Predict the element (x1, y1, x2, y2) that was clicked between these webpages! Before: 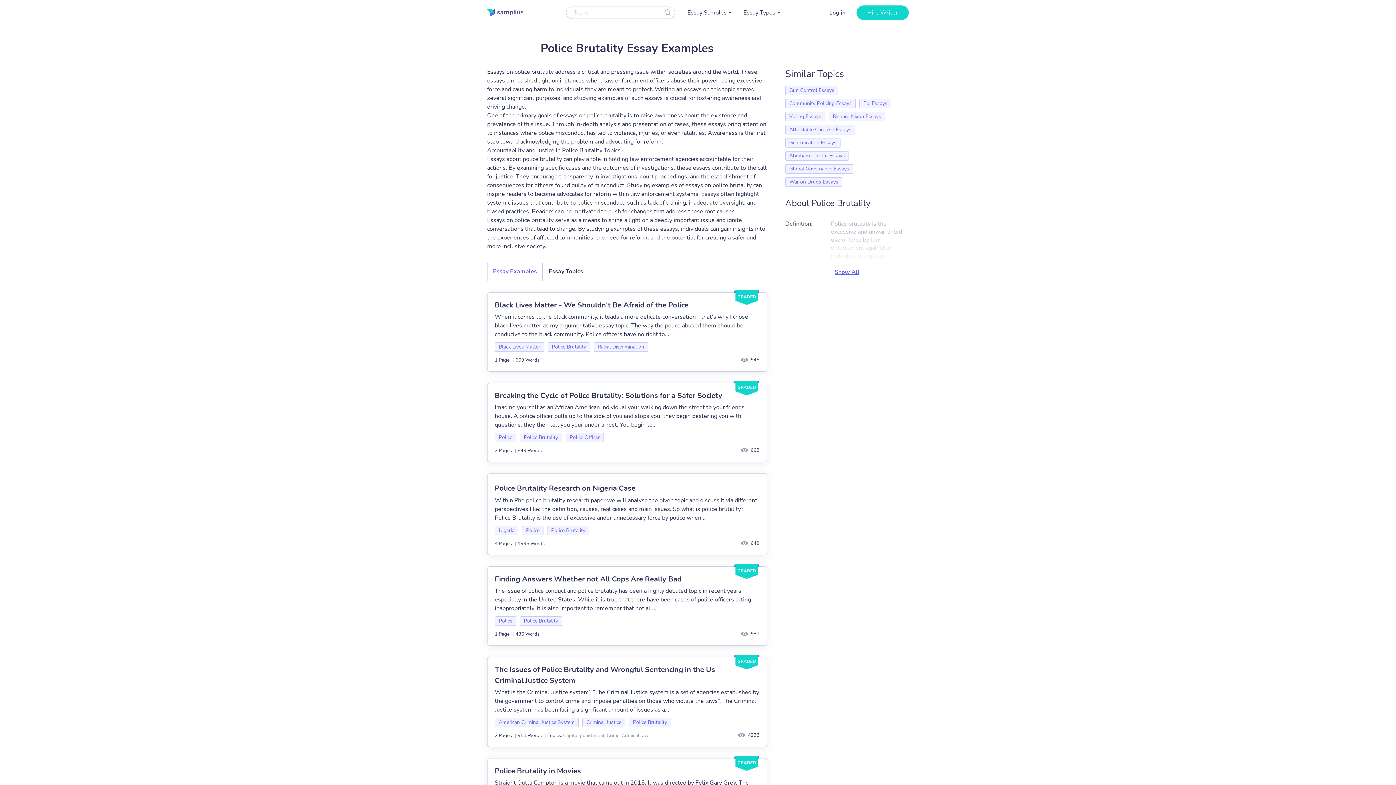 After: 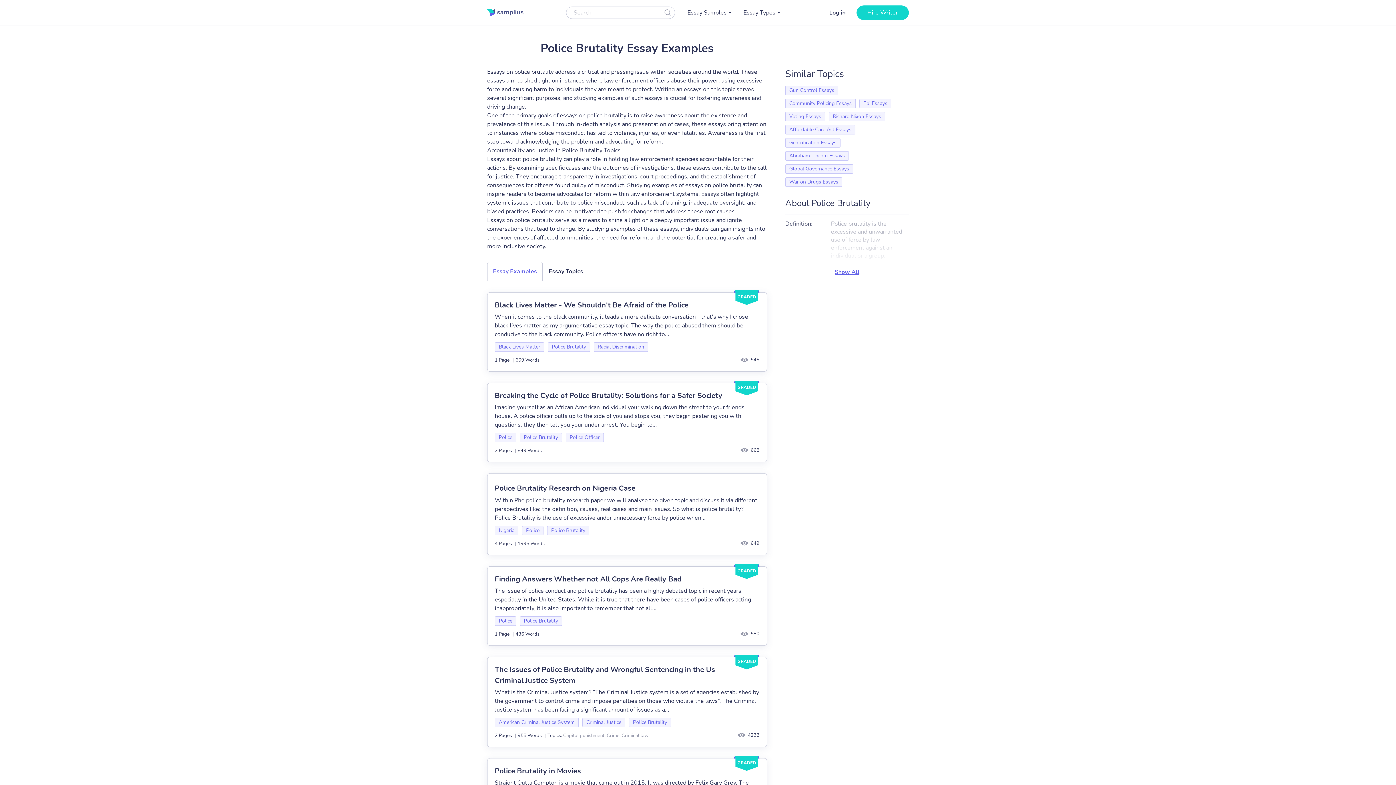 Action: label: Police Brutality bbox: (547, 526, 589, 535)